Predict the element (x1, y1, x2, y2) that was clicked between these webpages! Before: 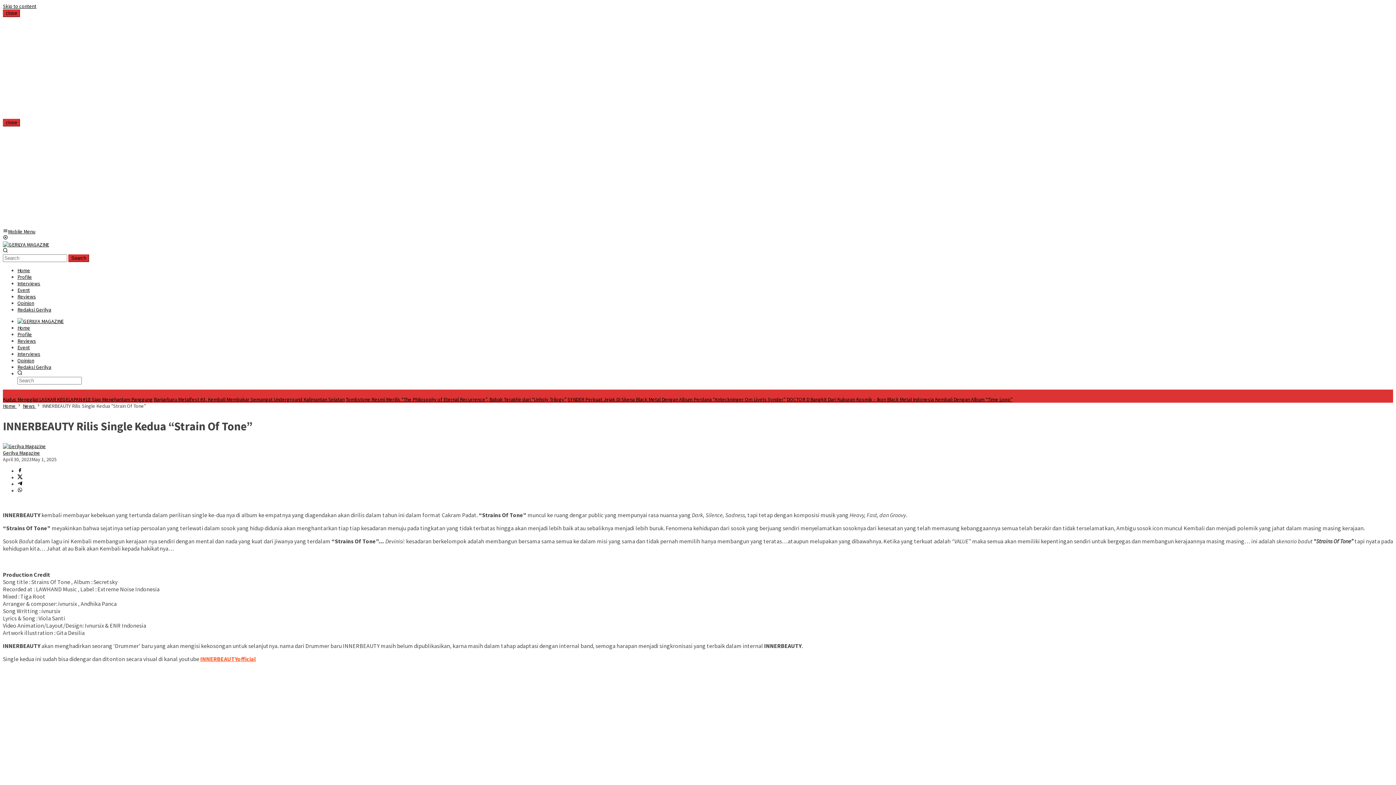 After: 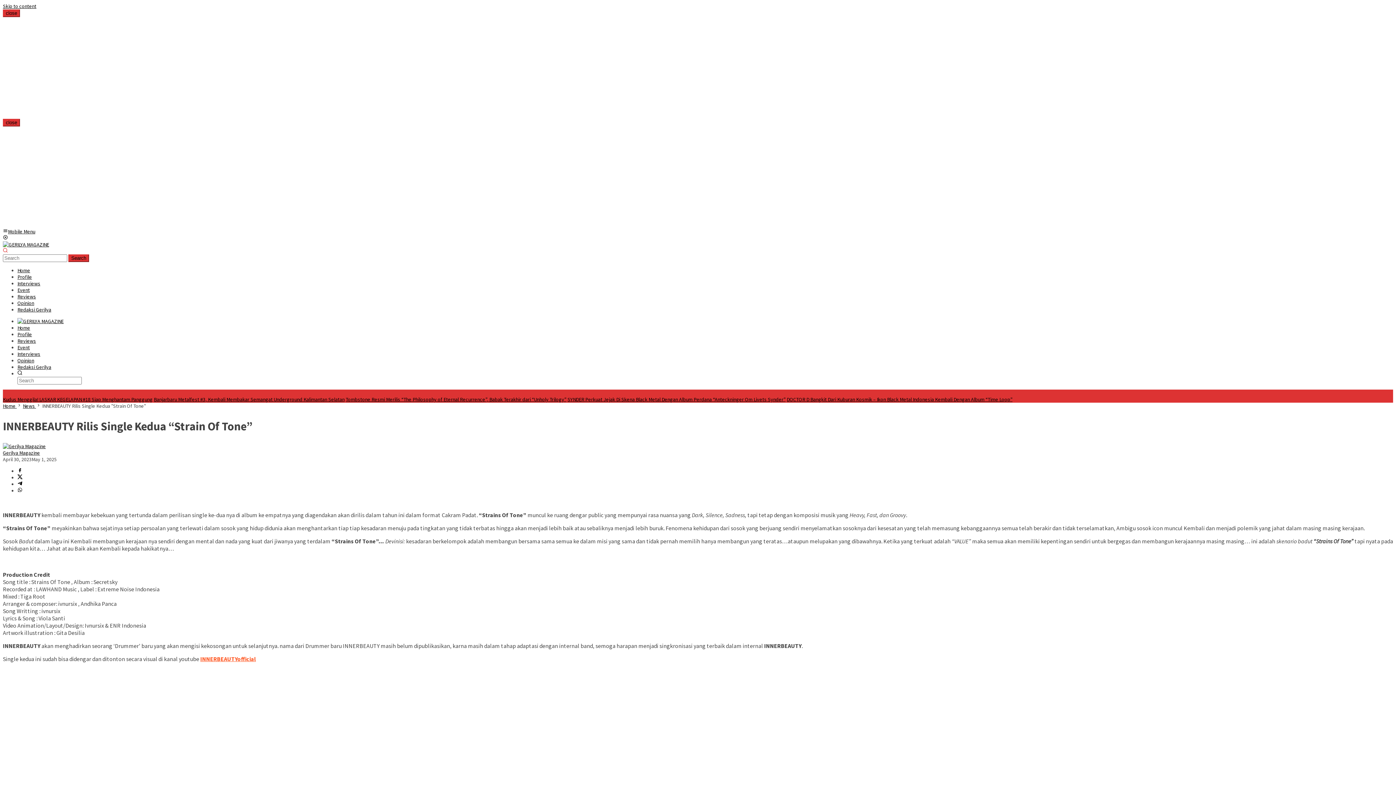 Action: bbox: (2, 248, 8, 254)